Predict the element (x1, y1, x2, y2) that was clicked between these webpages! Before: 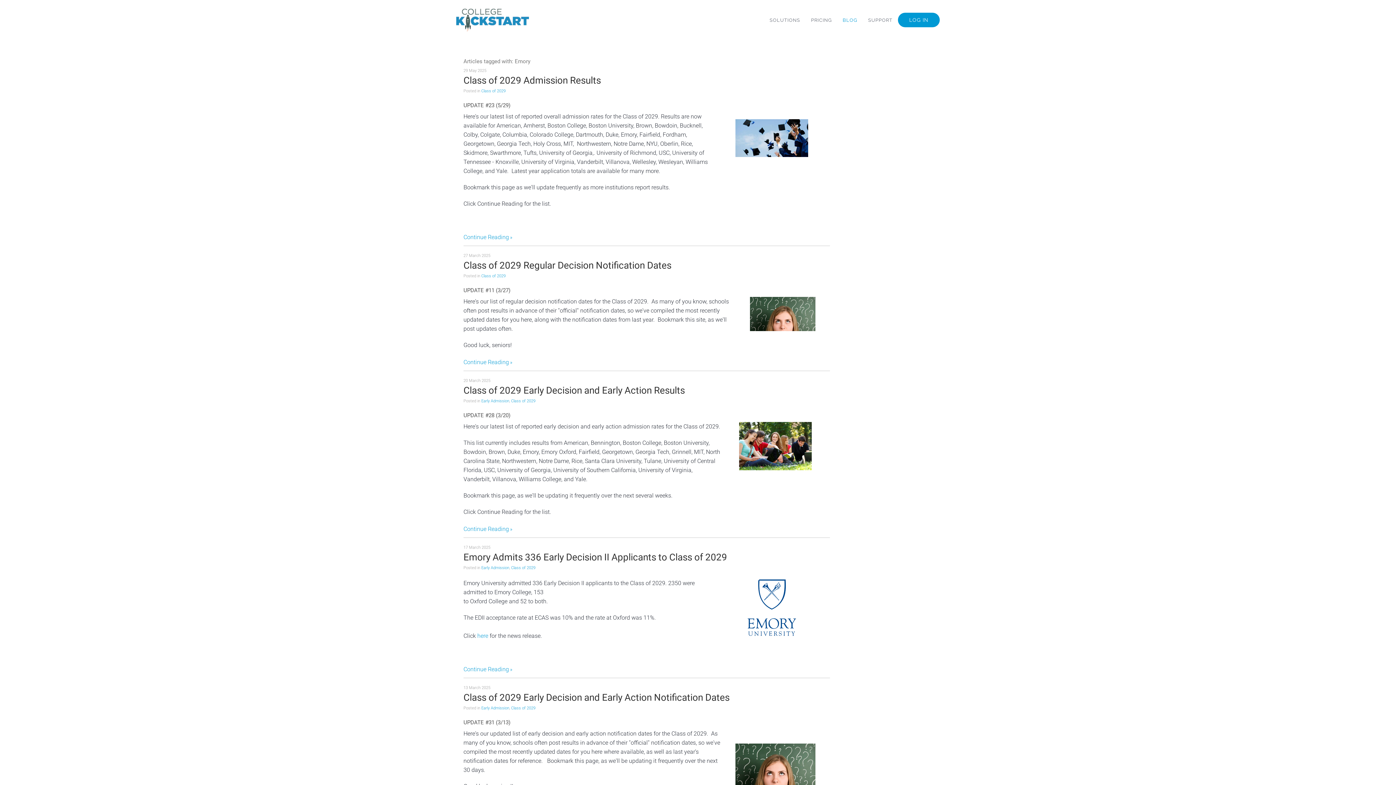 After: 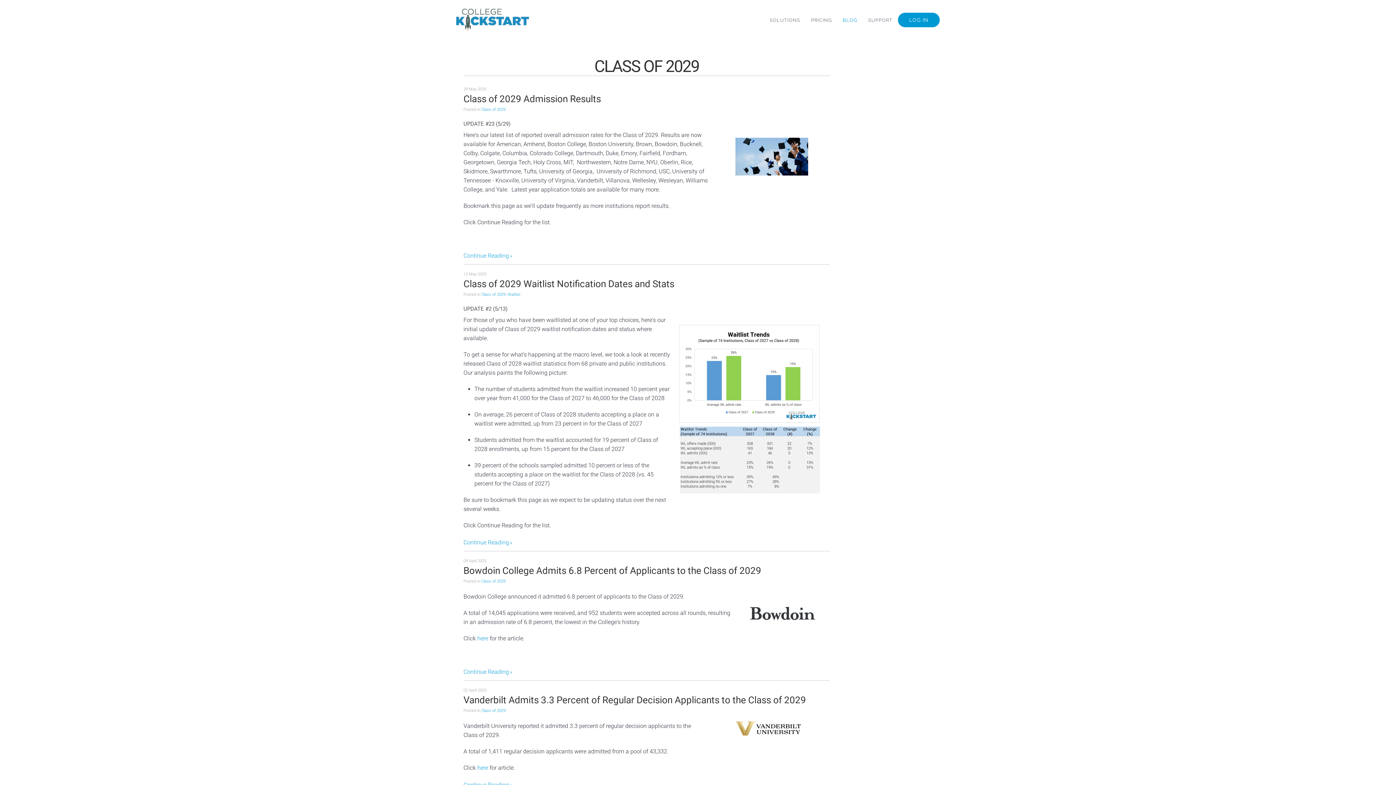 Action: bbox: (511, 398, 535, 403) label: Class of 2029